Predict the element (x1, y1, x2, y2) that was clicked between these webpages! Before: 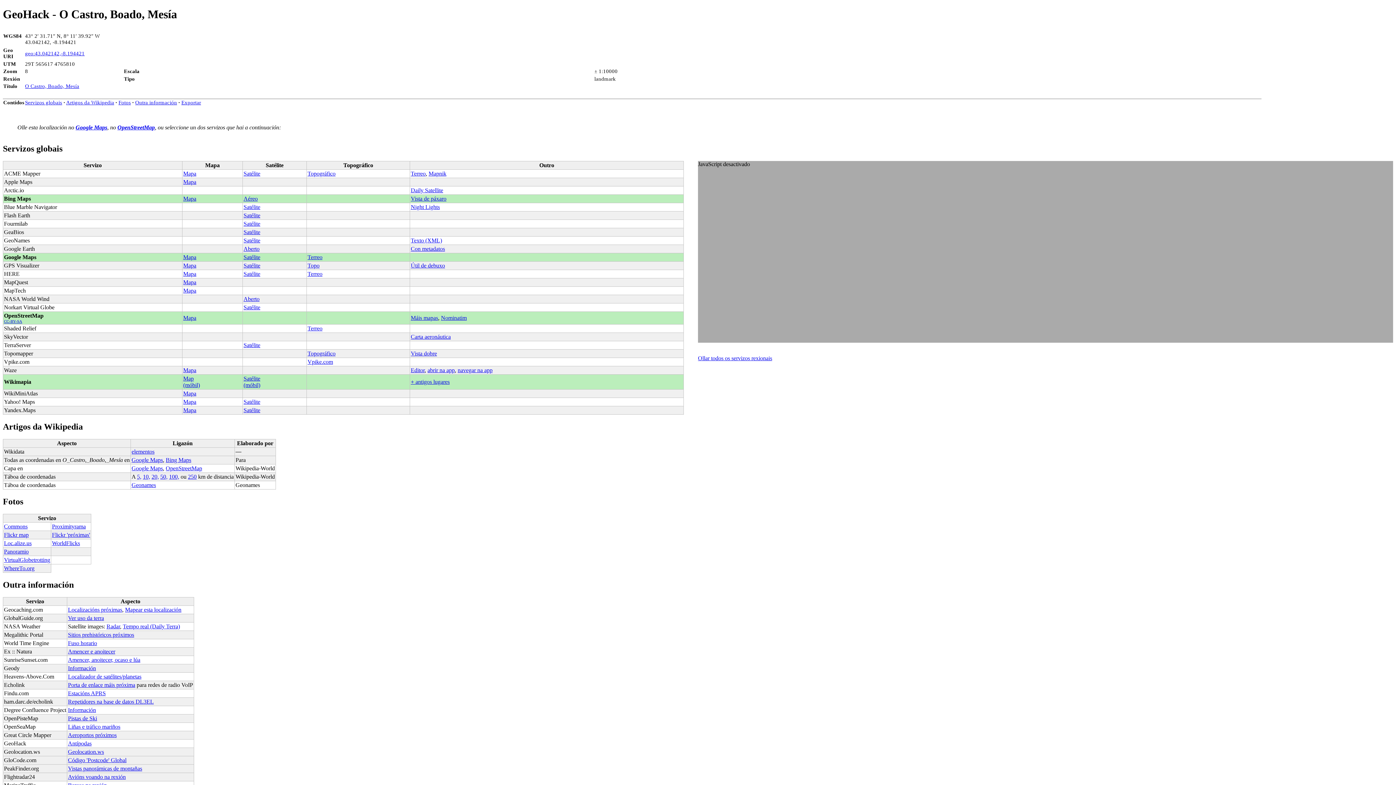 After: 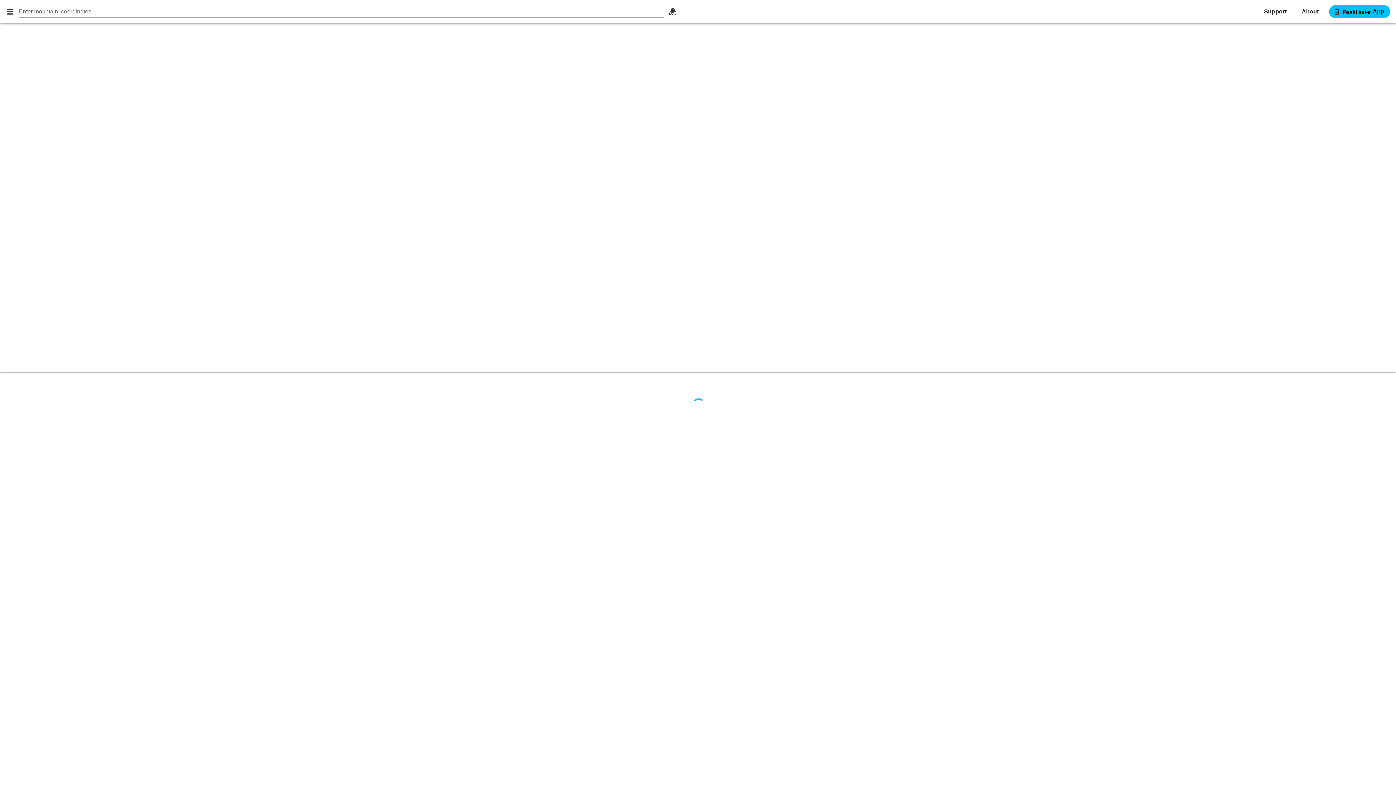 Action: bbox: (68, 765, 142, 771) label: Vistas panorámicas de montañas